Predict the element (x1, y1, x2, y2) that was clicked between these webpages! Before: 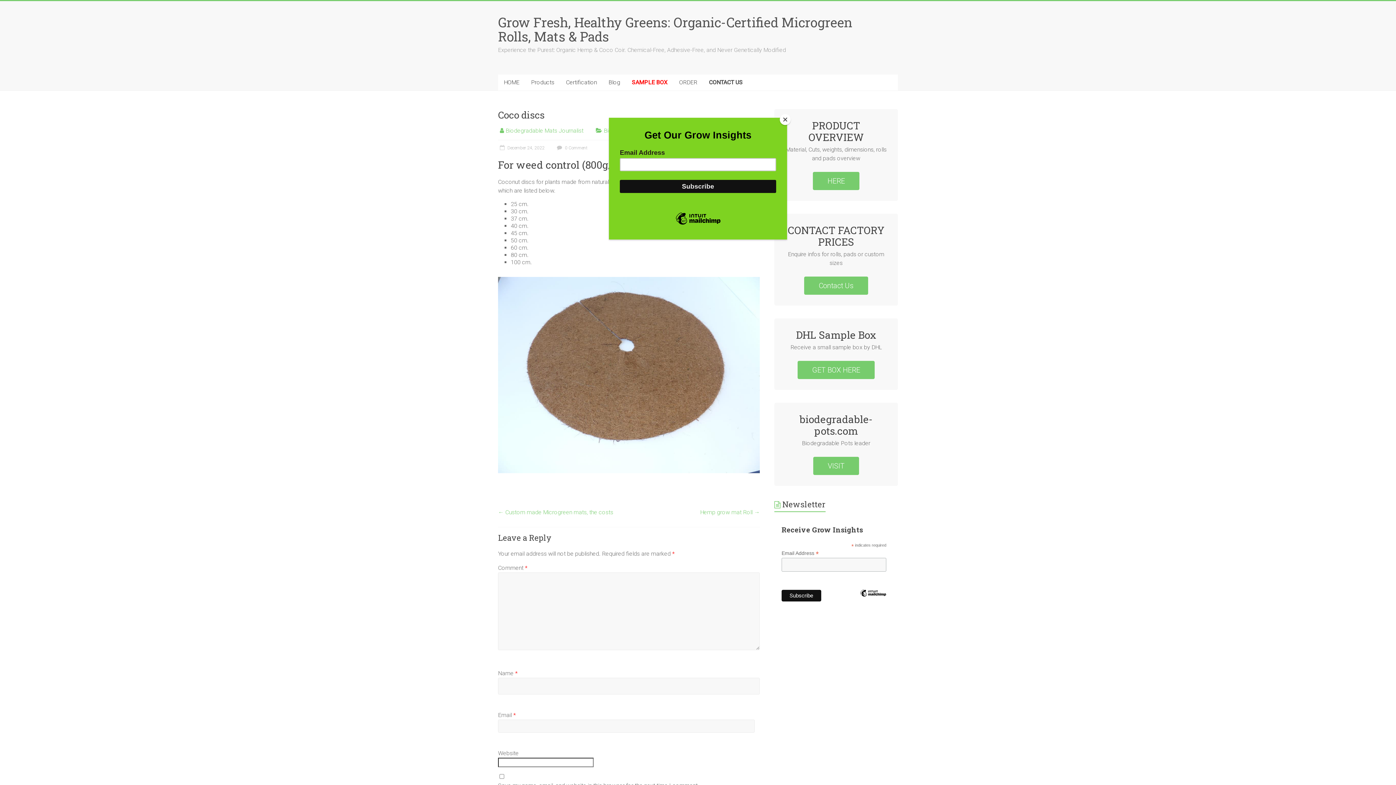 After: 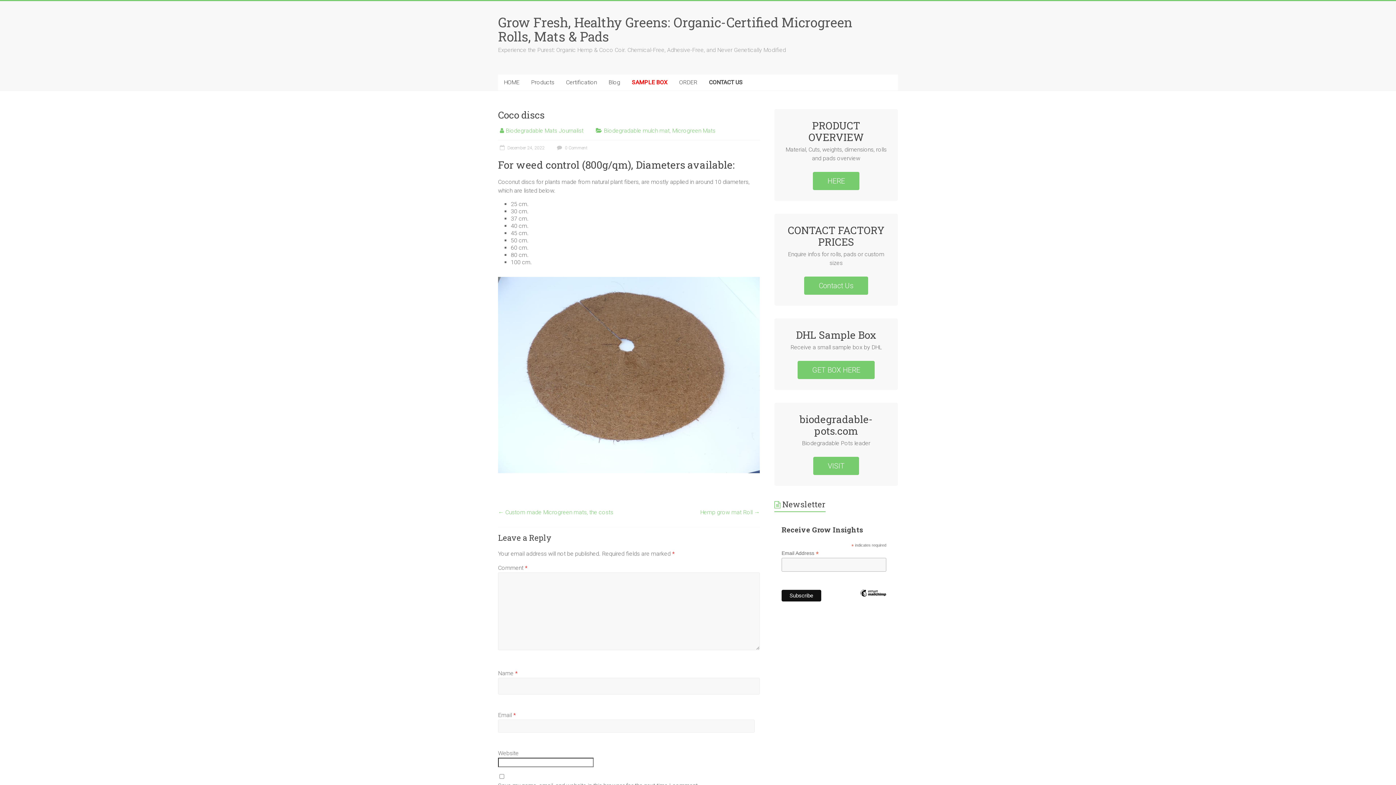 Action: label: Close bbox: (780, 114, 790, 125)